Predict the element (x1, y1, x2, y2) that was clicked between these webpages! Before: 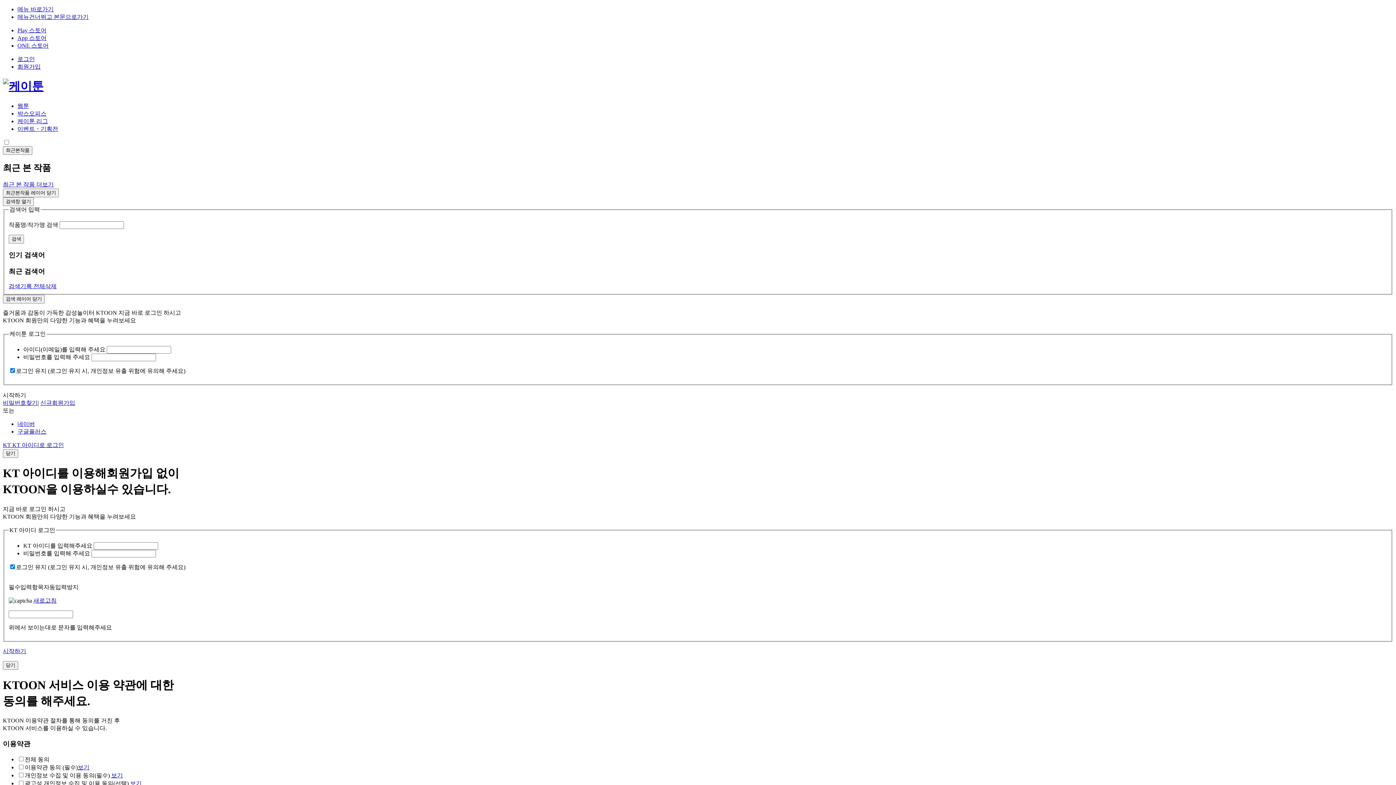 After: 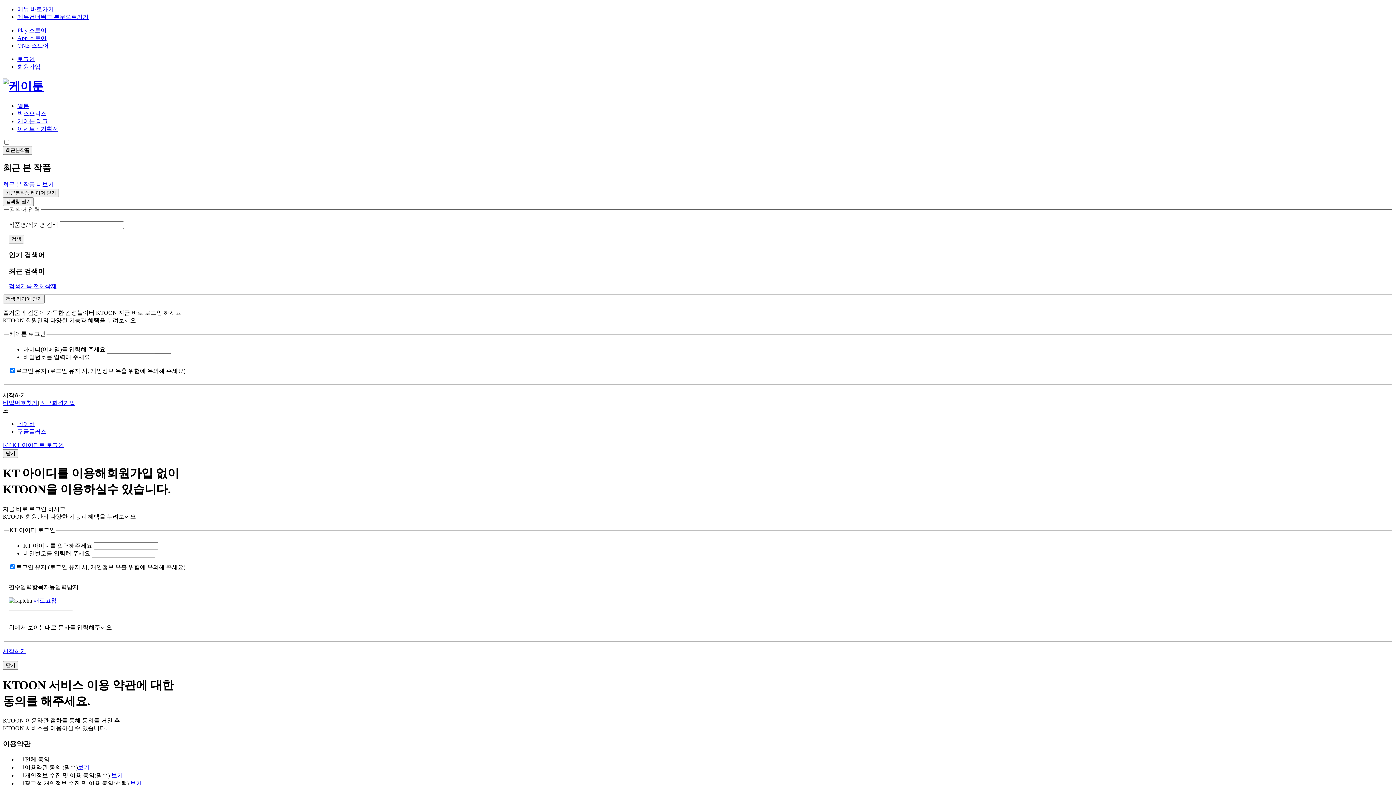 Action: bbox: (17, 42, 48, 48) label: ONE 스토어